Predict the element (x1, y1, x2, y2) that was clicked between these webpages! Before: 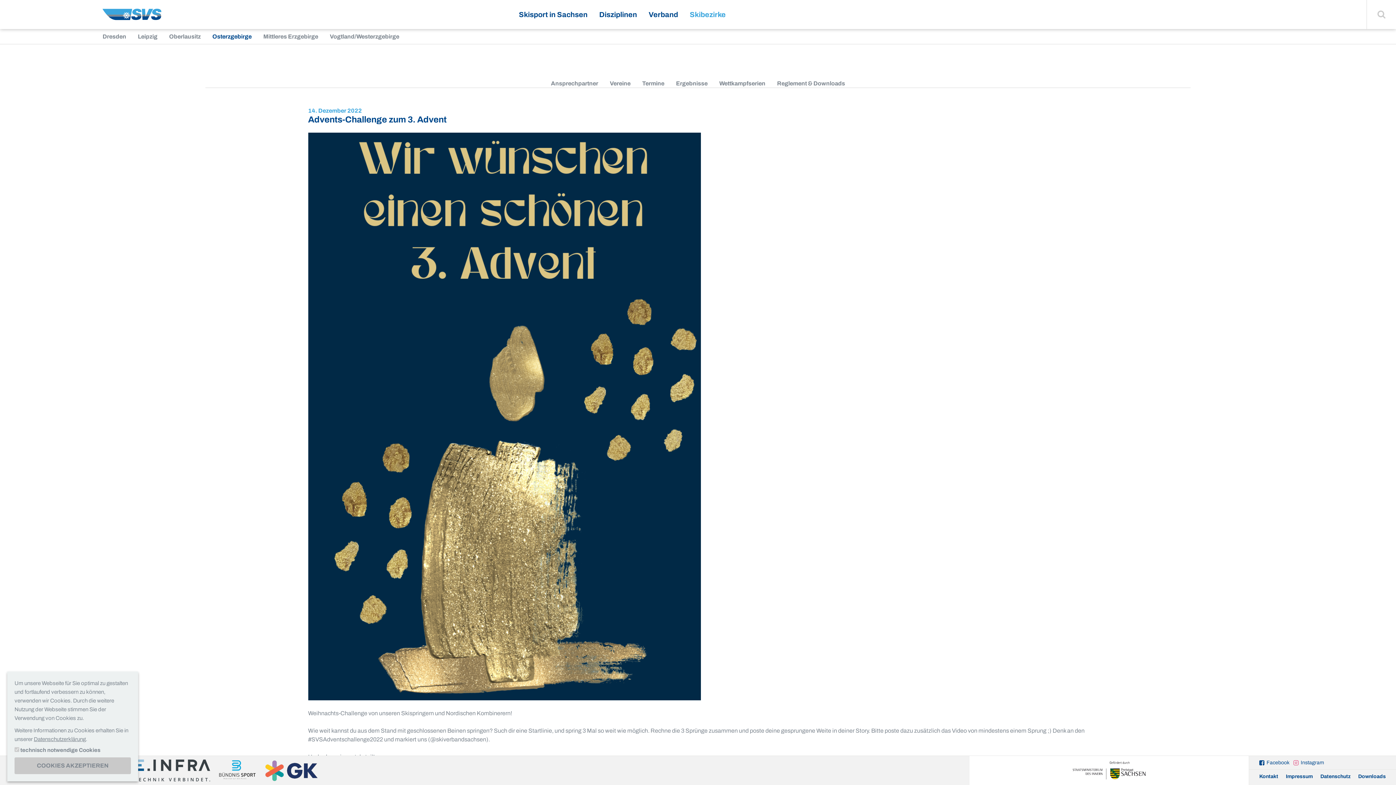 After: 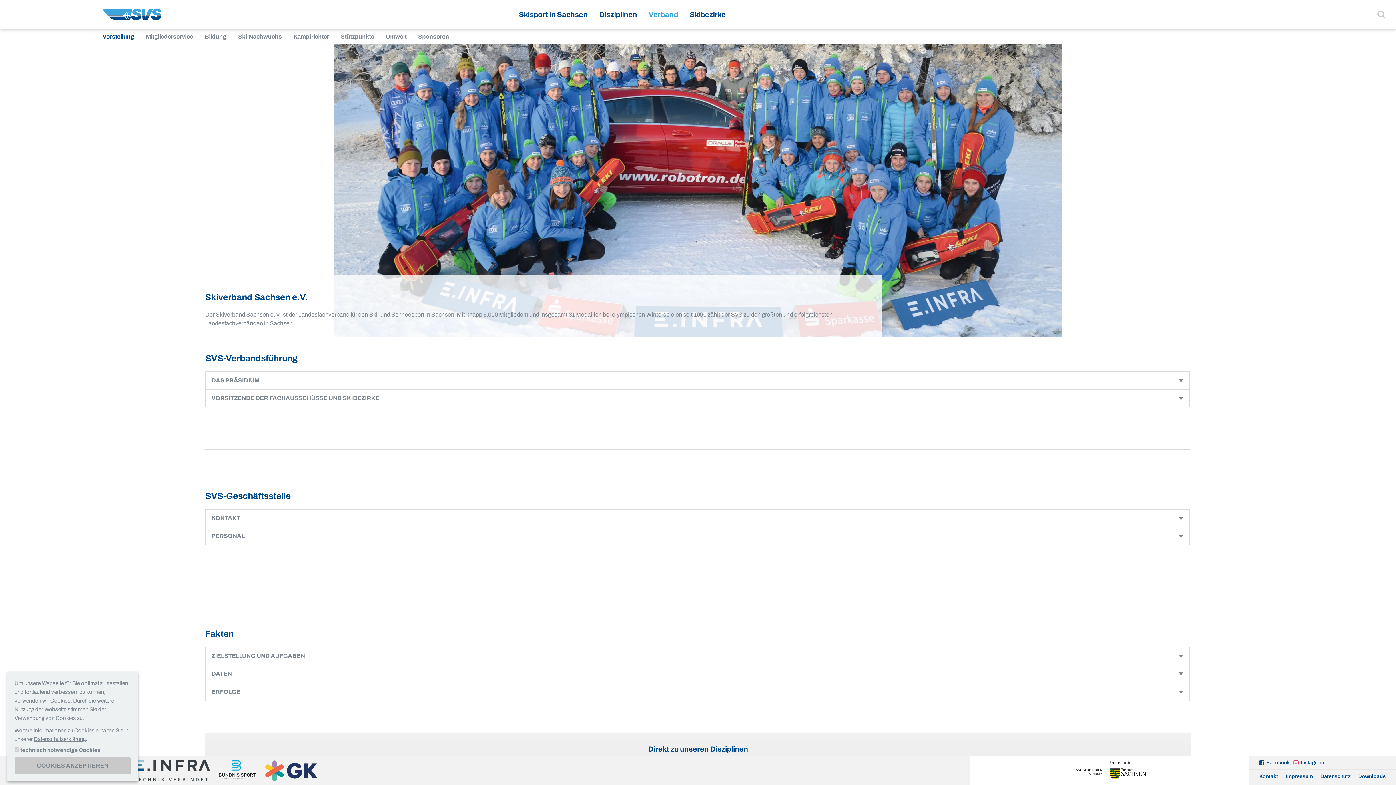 Action: bbox: (645, 8, 681, 20) label: Verband